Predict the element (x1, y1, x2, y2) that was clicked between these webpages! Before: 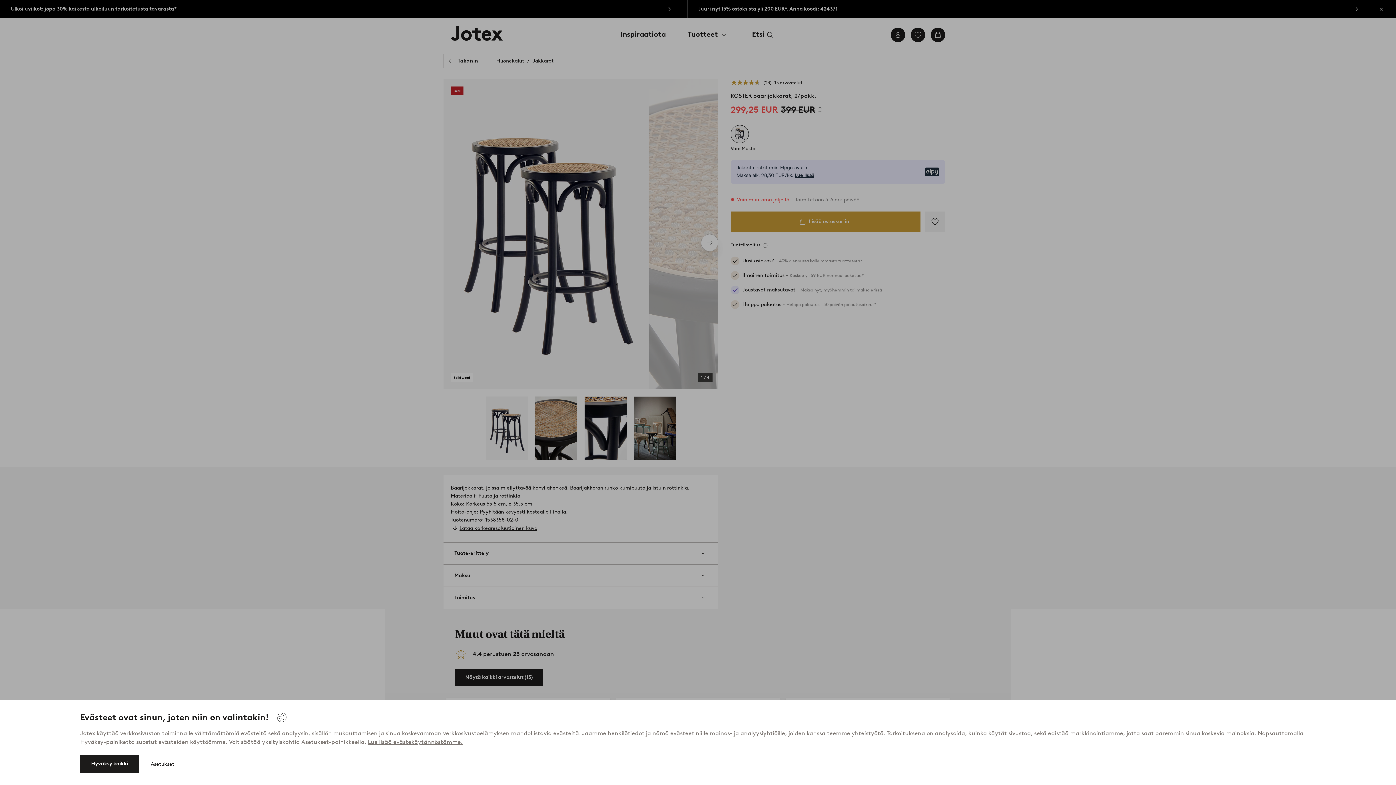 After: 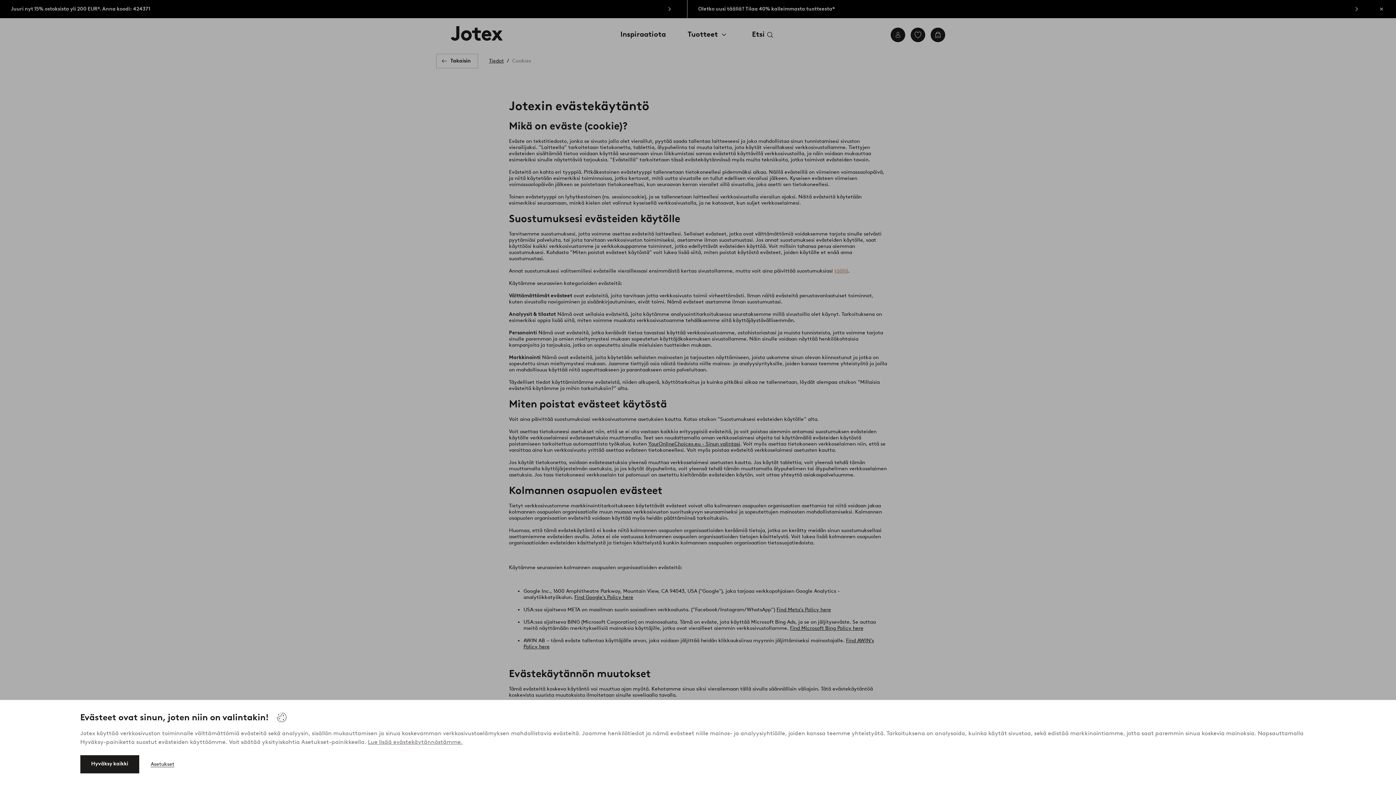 Action: bbox: (367, 738, 462, 745) label: Lue lisää evästekäytännöstämme.